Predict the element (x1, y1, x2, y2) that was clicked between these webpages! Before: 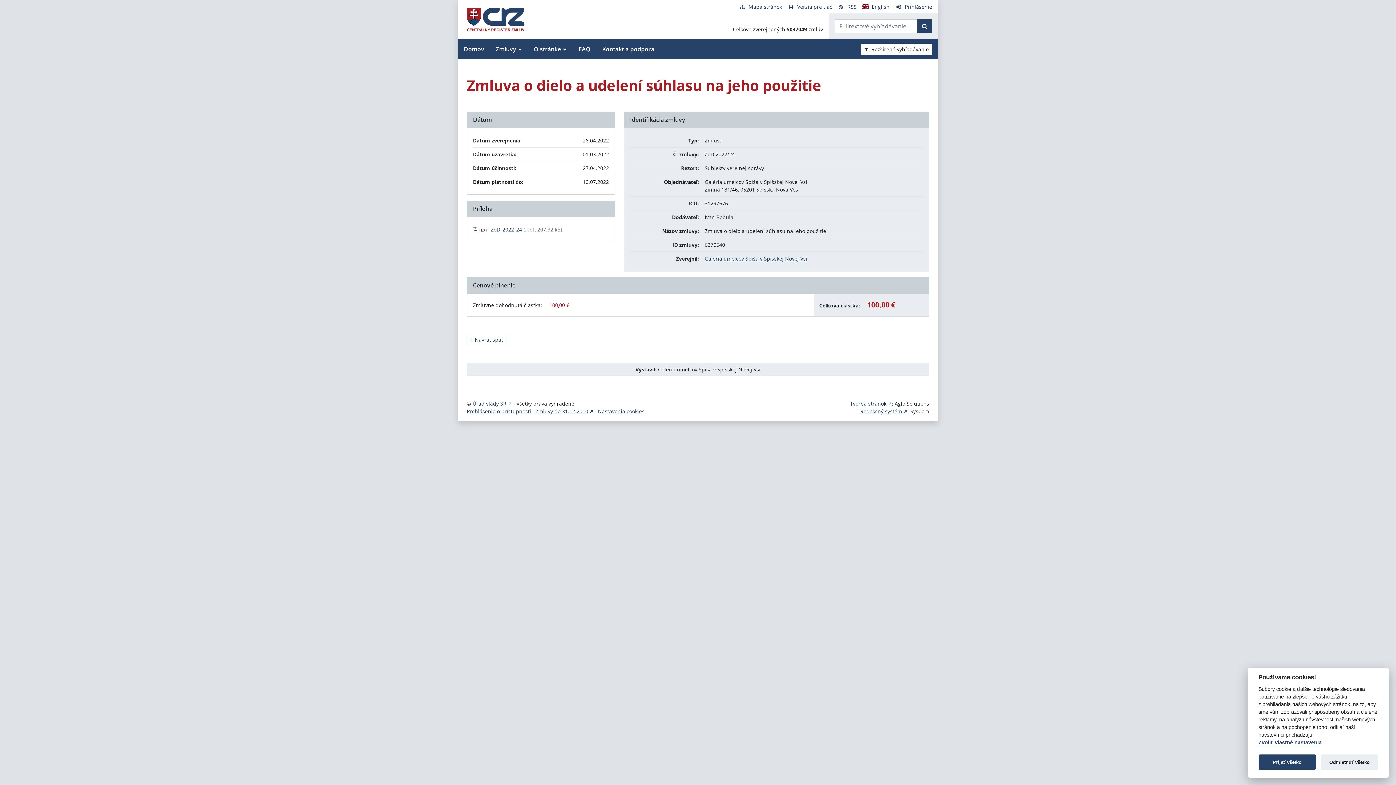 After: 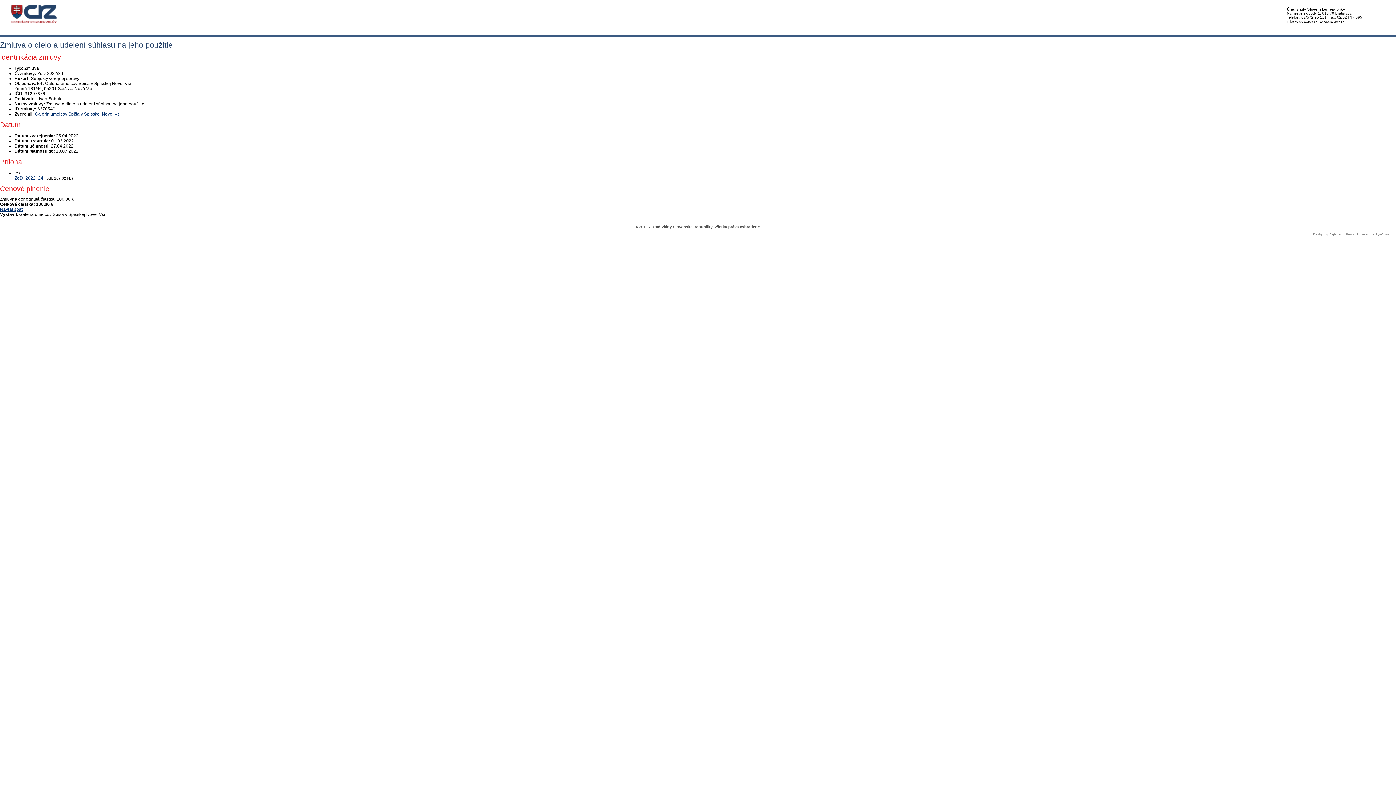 Action: label: Verzia pre tlač bbox: (788, 3, 832, 10)